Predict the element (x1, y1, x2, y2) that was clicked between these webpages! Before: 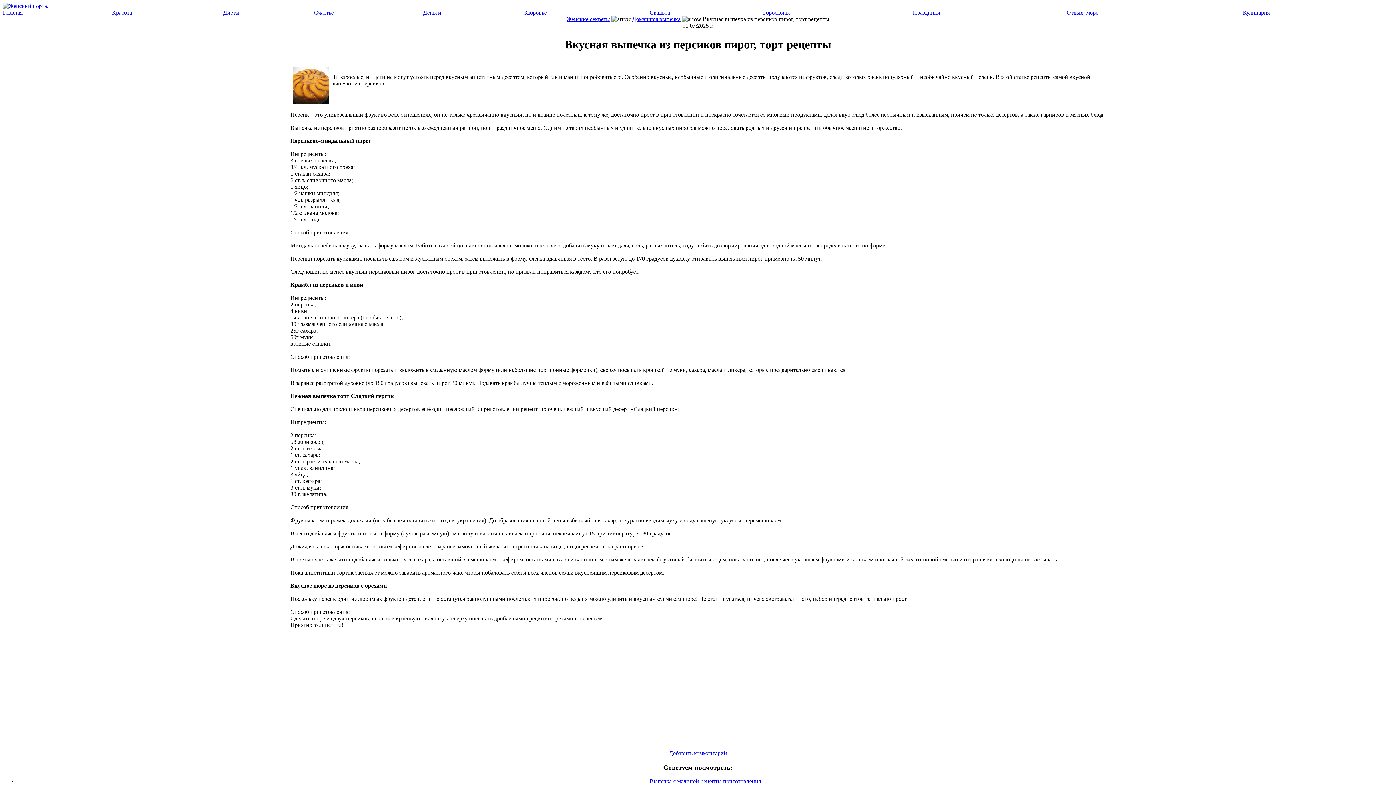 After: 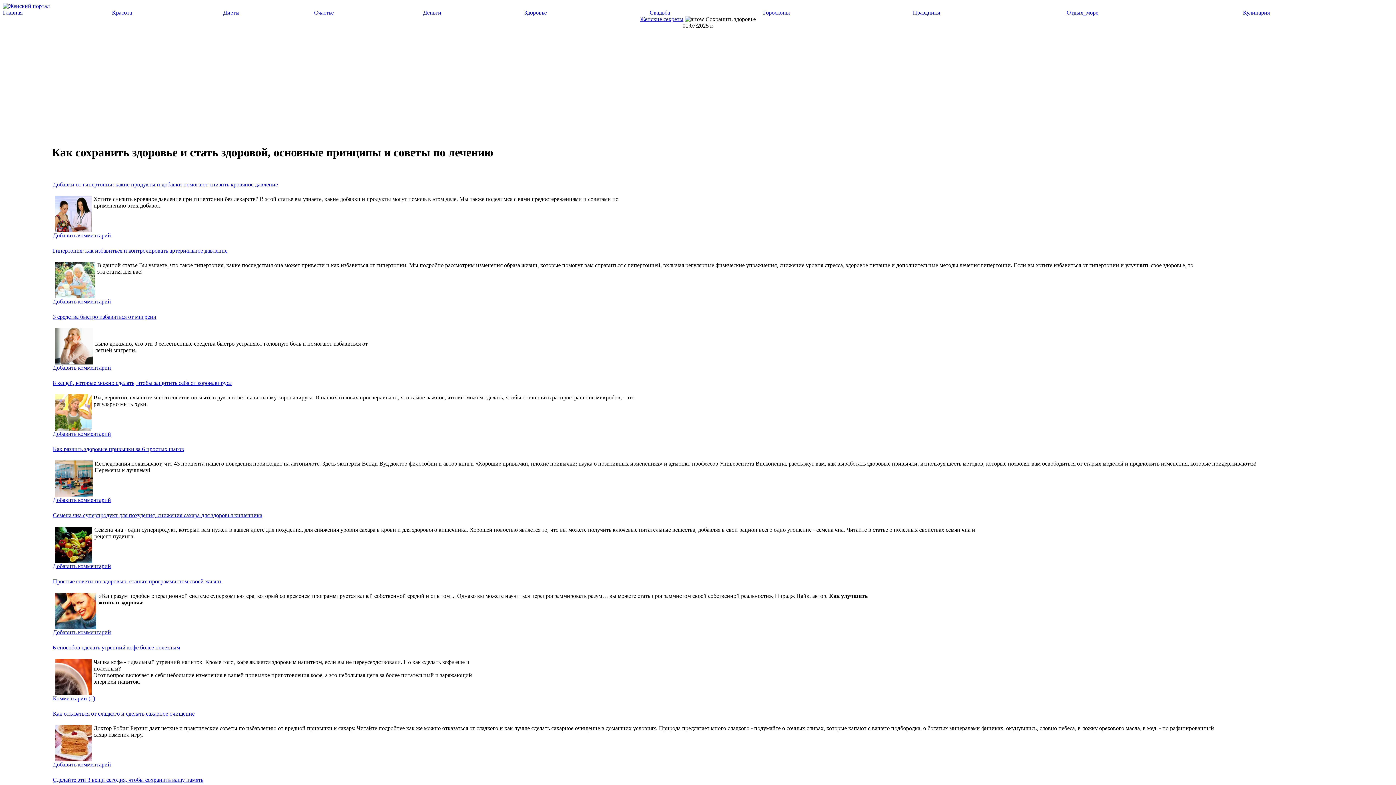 Action: bbox: (524, 9, 546, 15) label: Здоровье